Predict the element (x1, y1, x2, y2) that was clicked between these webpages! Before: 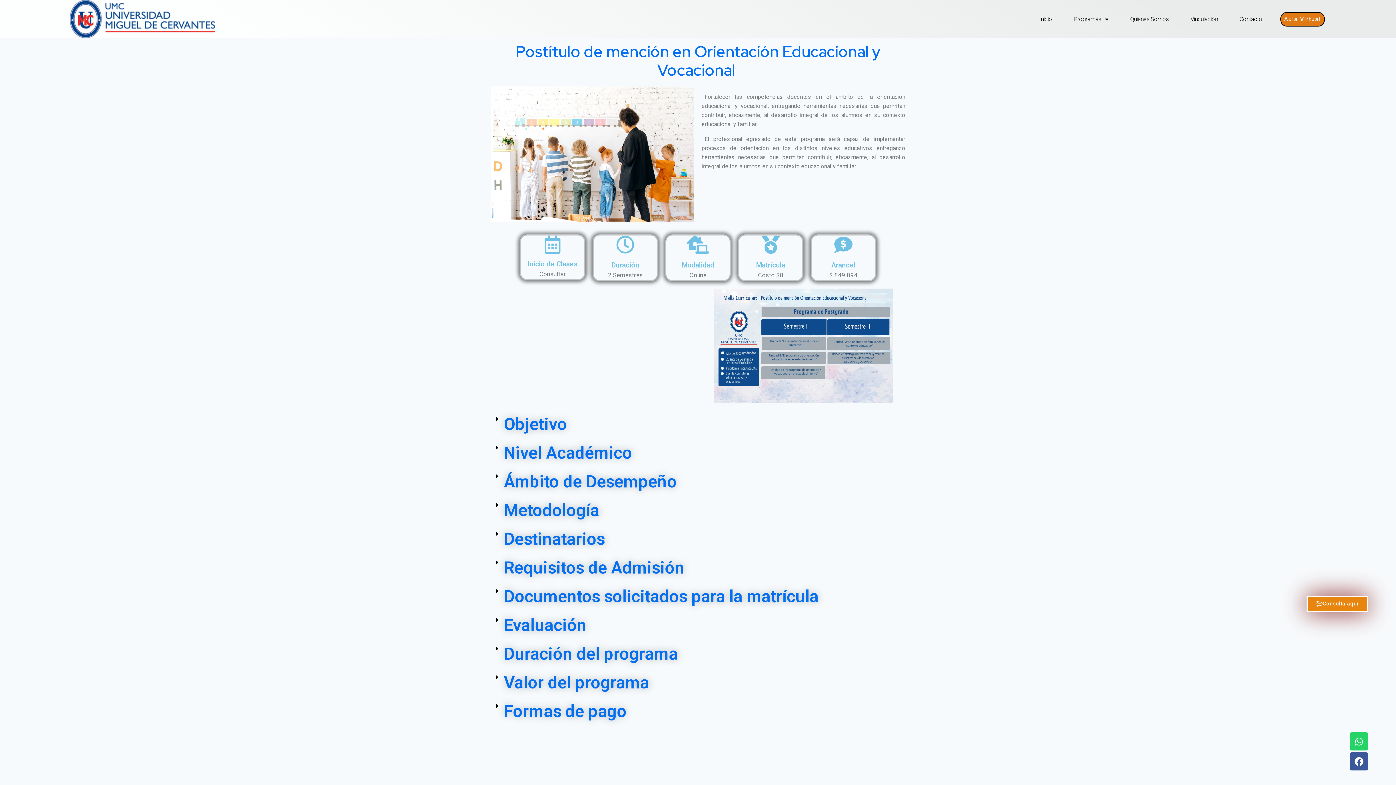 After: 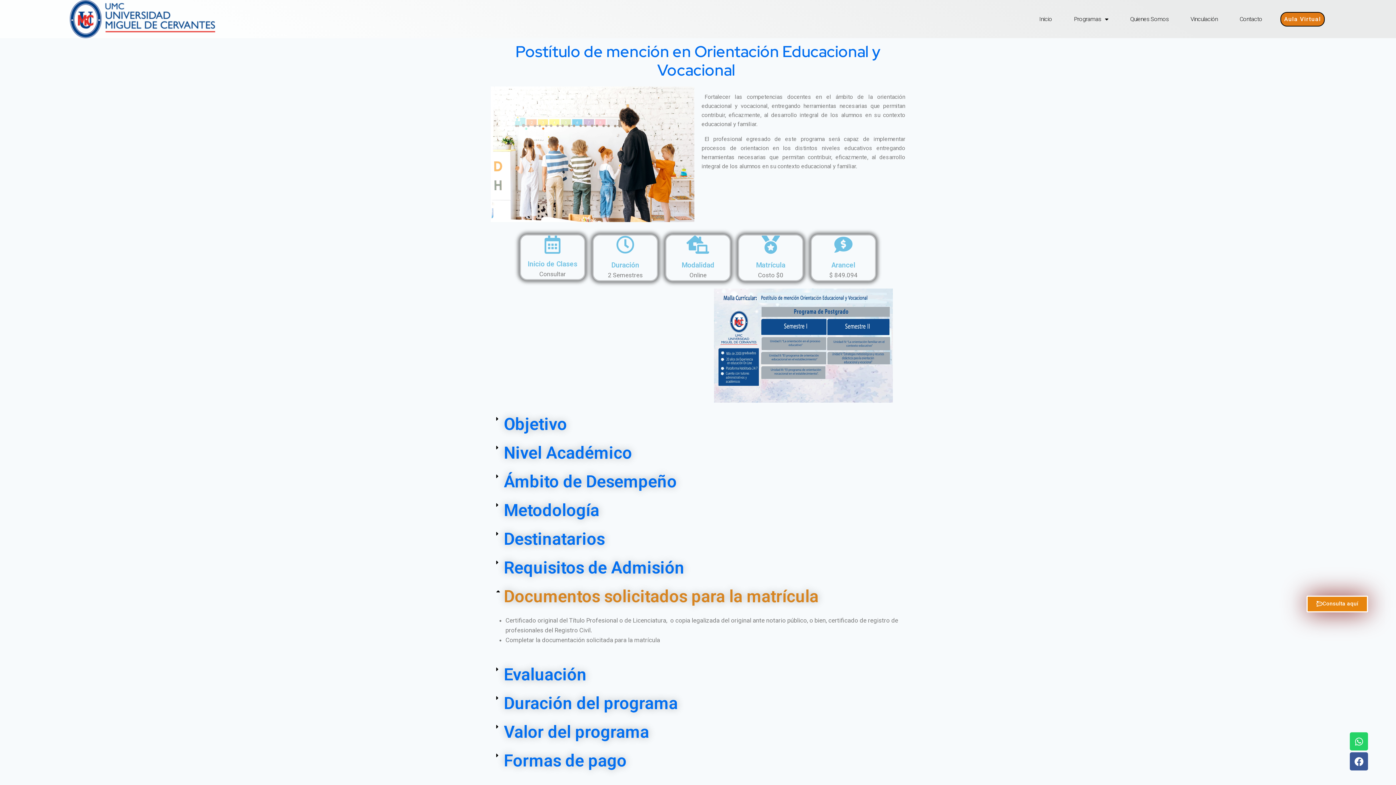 Action: label: Documentos solicitados para la matrícula bbox: (504, 586, 818, 606)